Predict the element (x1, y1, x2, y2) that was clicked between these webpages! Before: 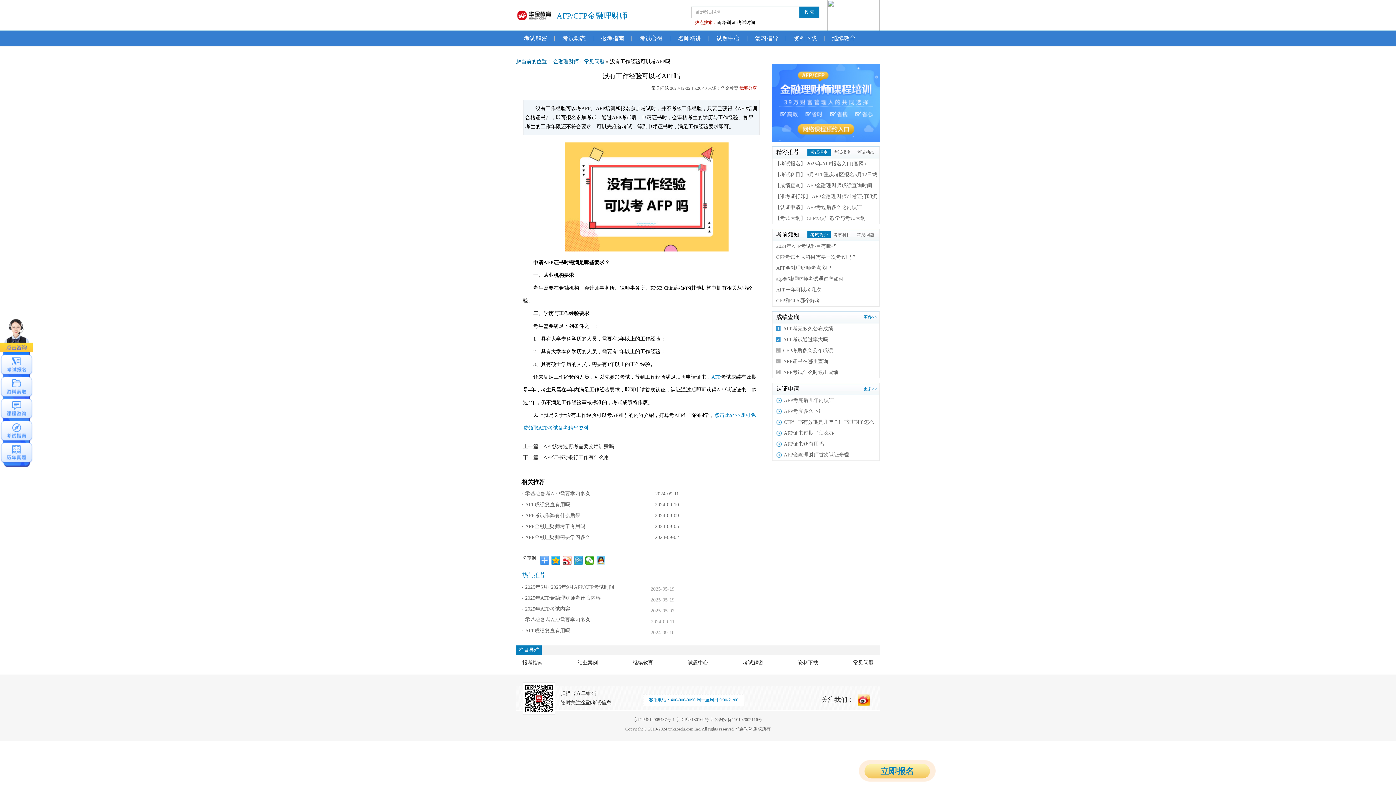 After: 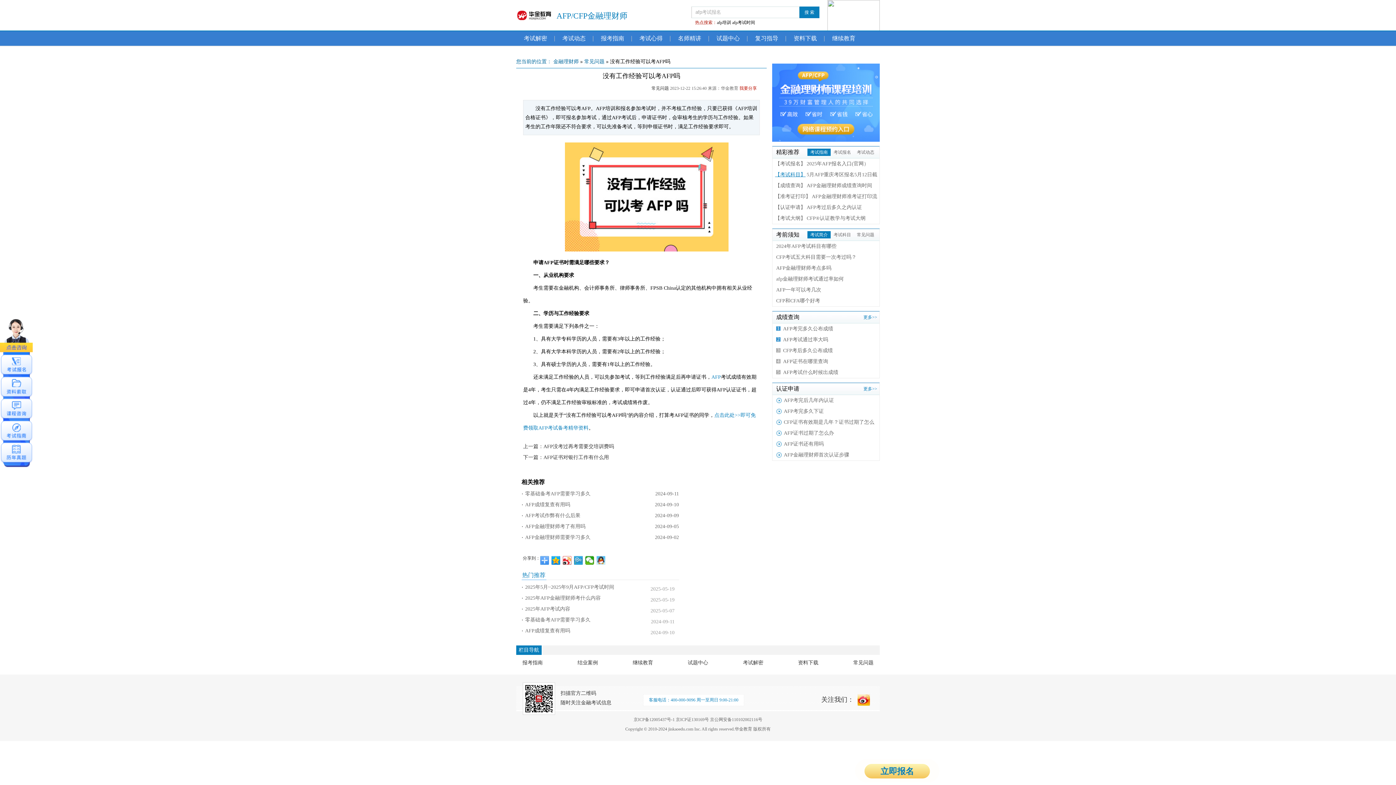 Action: label: 【考试科目】 bbox: (775, 172, 805, 177)